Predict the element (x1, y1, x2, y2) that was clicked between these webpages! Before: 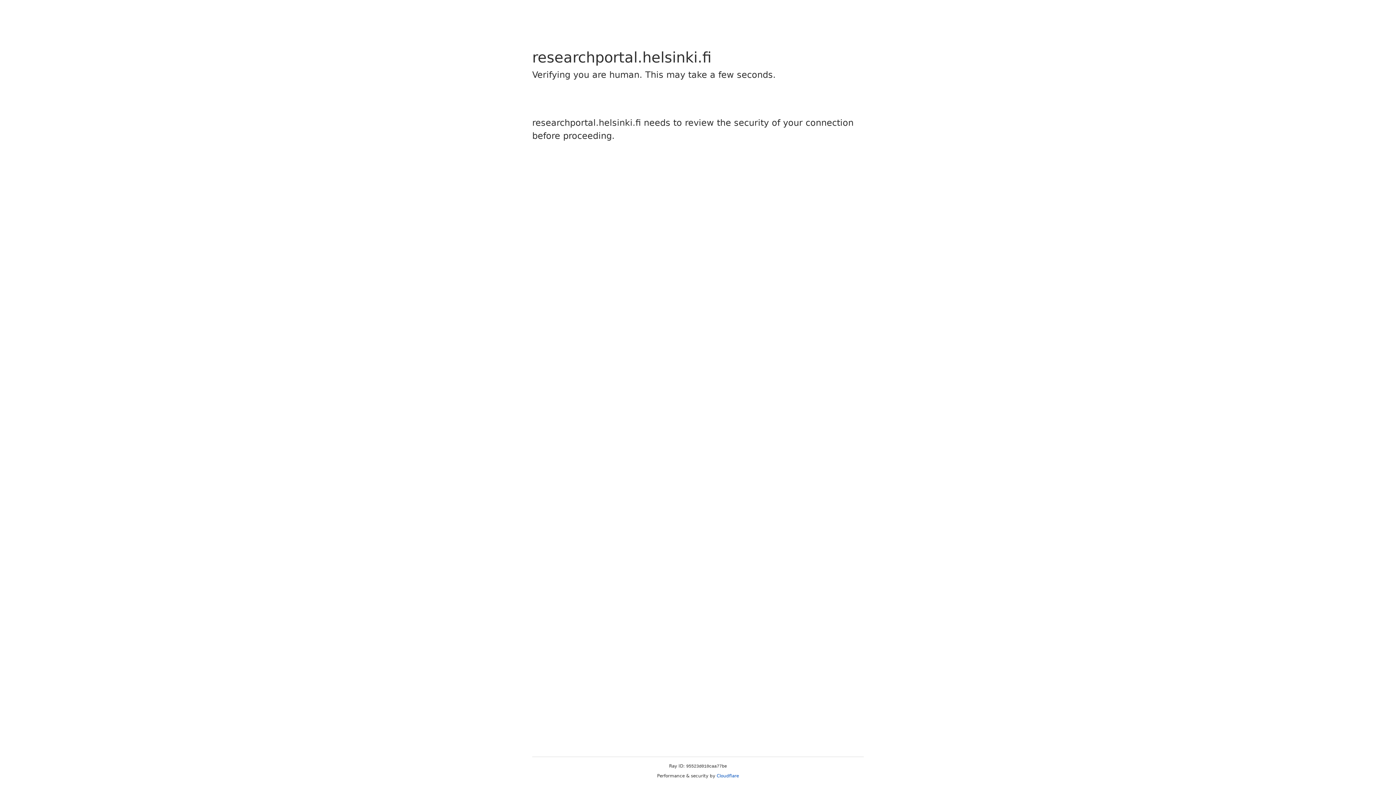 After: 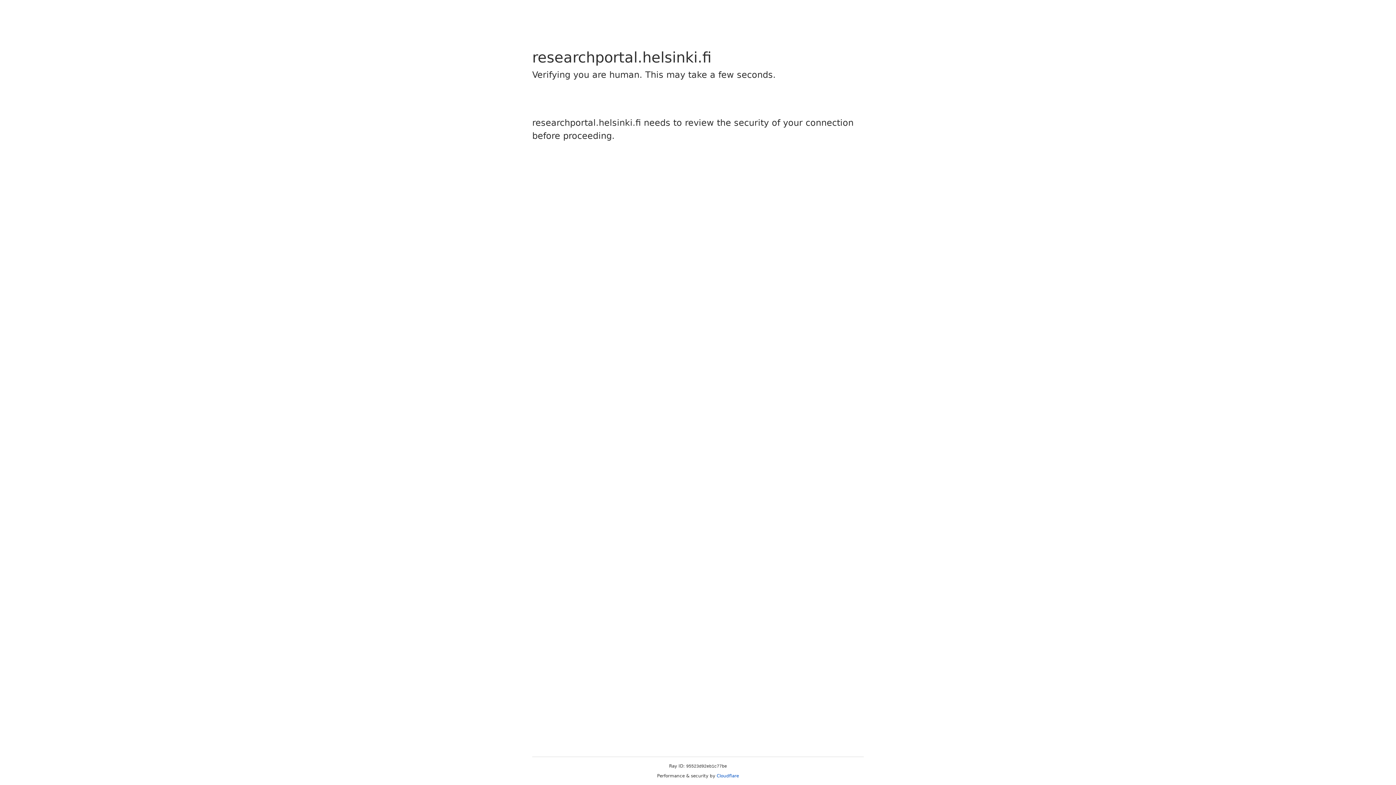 Action: label: Cloudflare bbox: (716, 773, 739, 778)